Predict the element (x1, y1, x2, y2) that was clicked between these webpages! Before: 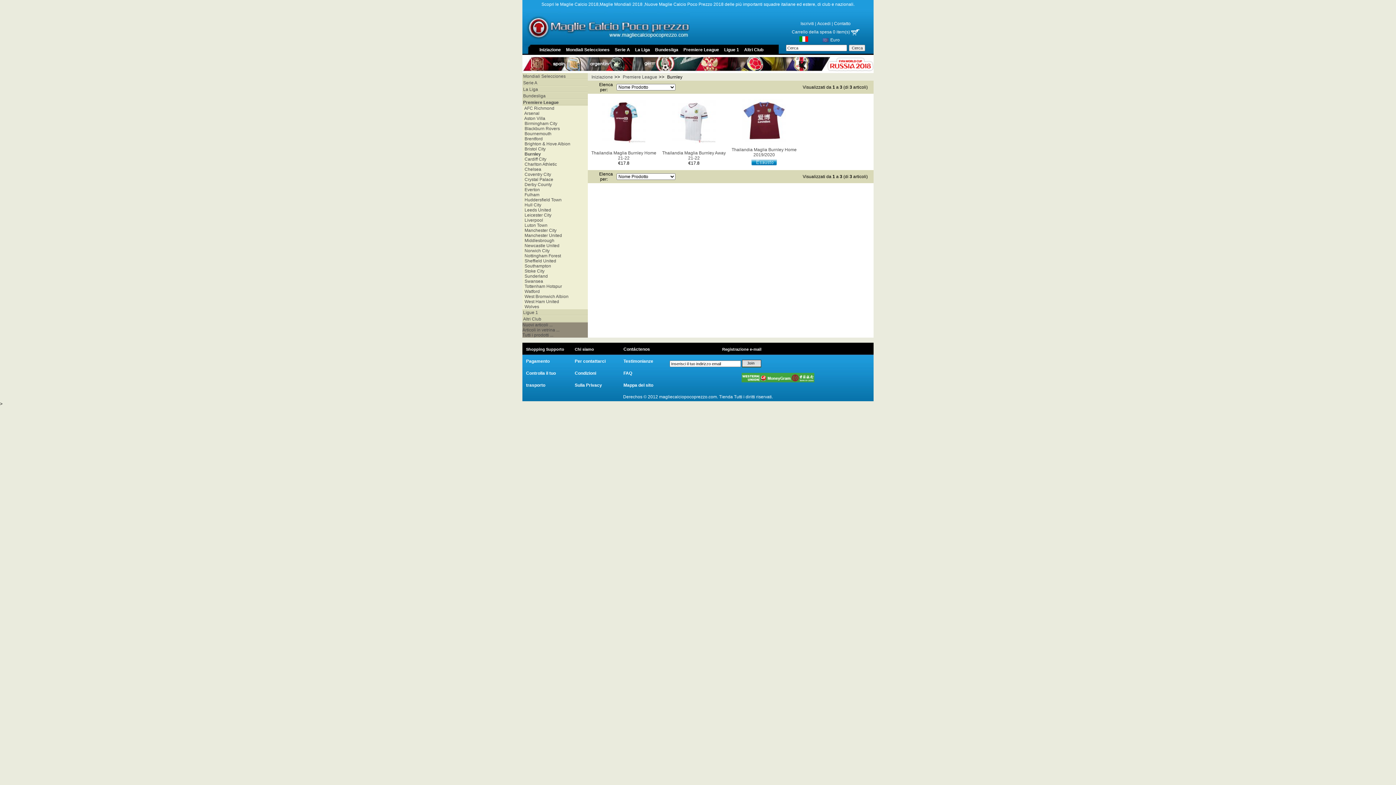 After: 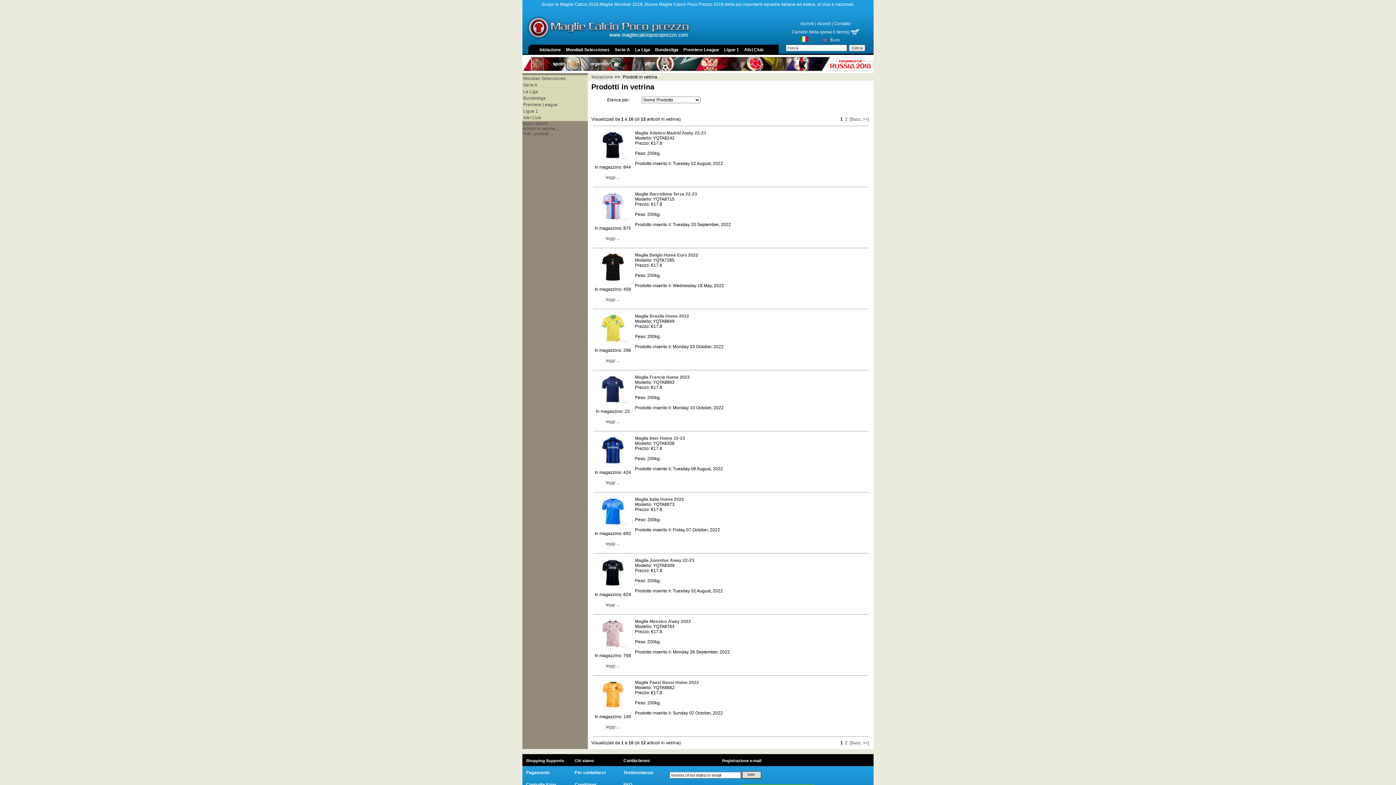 Action: label: Articoli in vetrina ... bbox: (522, 327, 559, 332)